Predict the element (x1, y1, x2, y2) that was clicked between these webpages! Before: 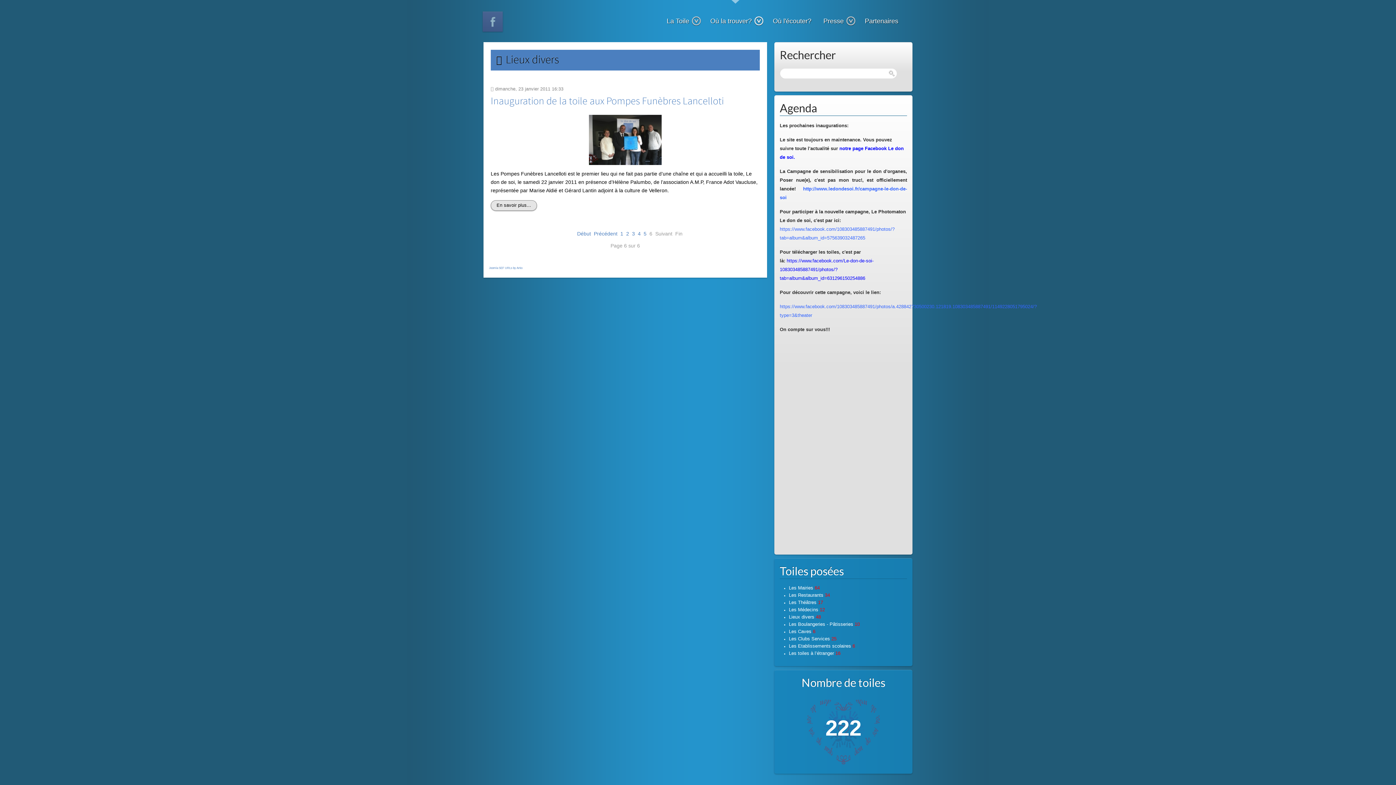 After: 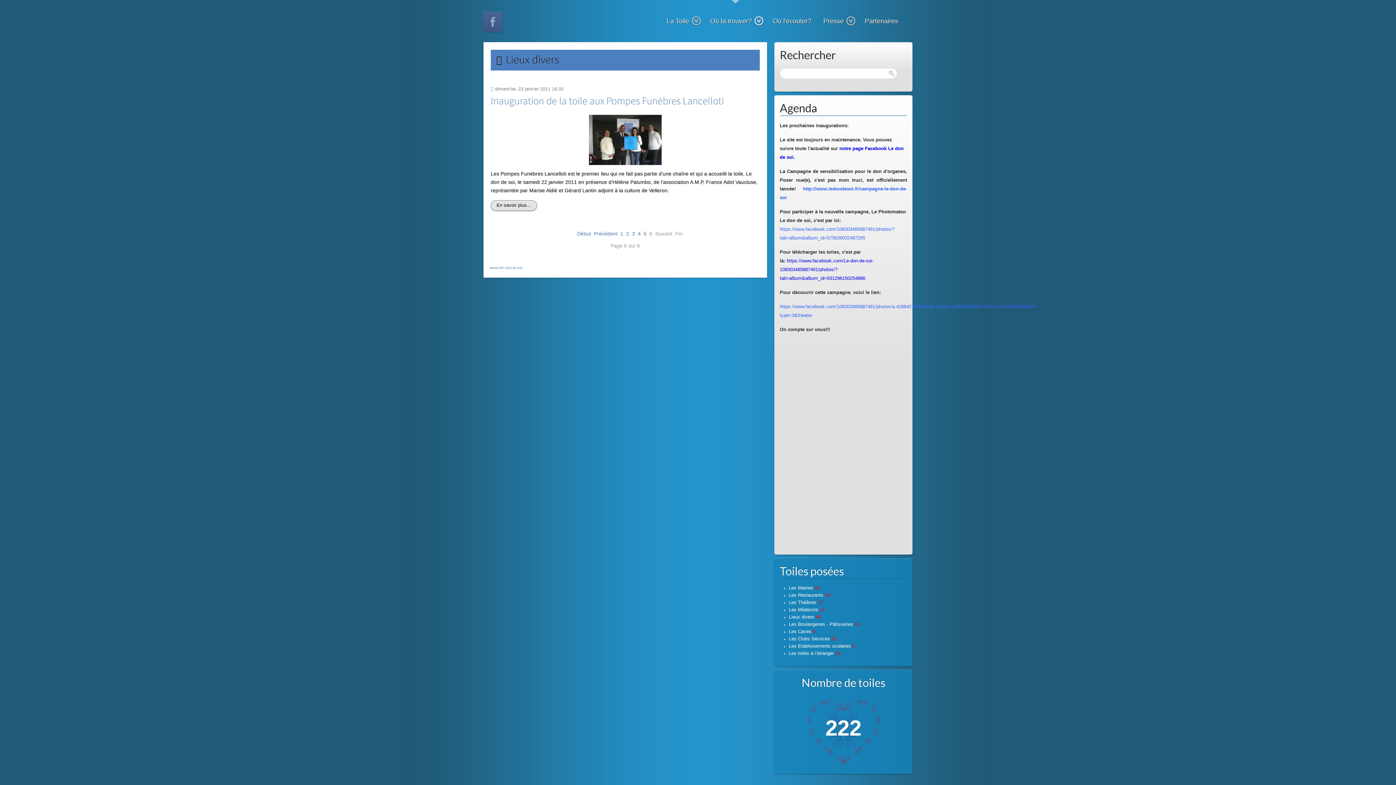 Action: label: https://www.facebook.com/Le-don-de-soi-108303485887491/photos/?tab=album&album_id=631296150254886 bbox: (780, 258, 873, 281)